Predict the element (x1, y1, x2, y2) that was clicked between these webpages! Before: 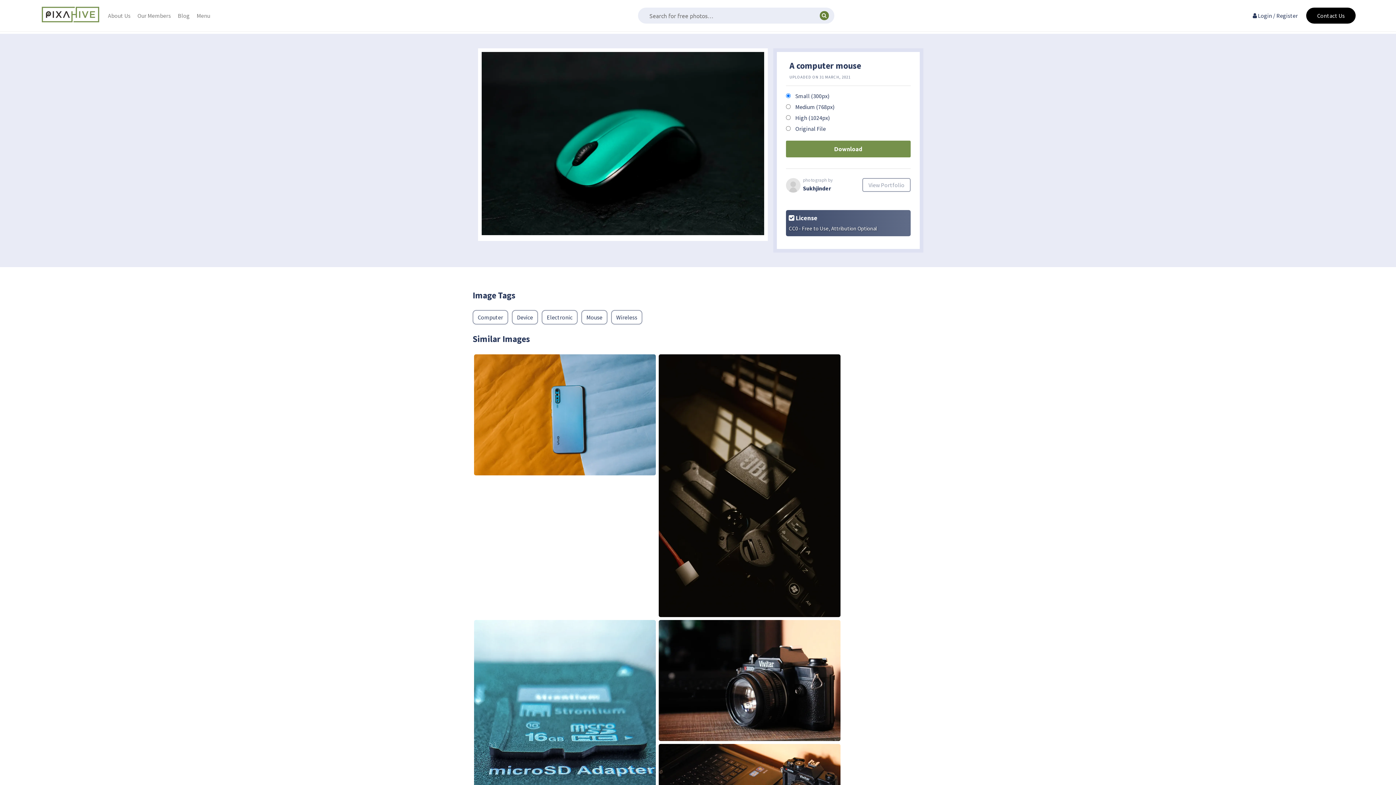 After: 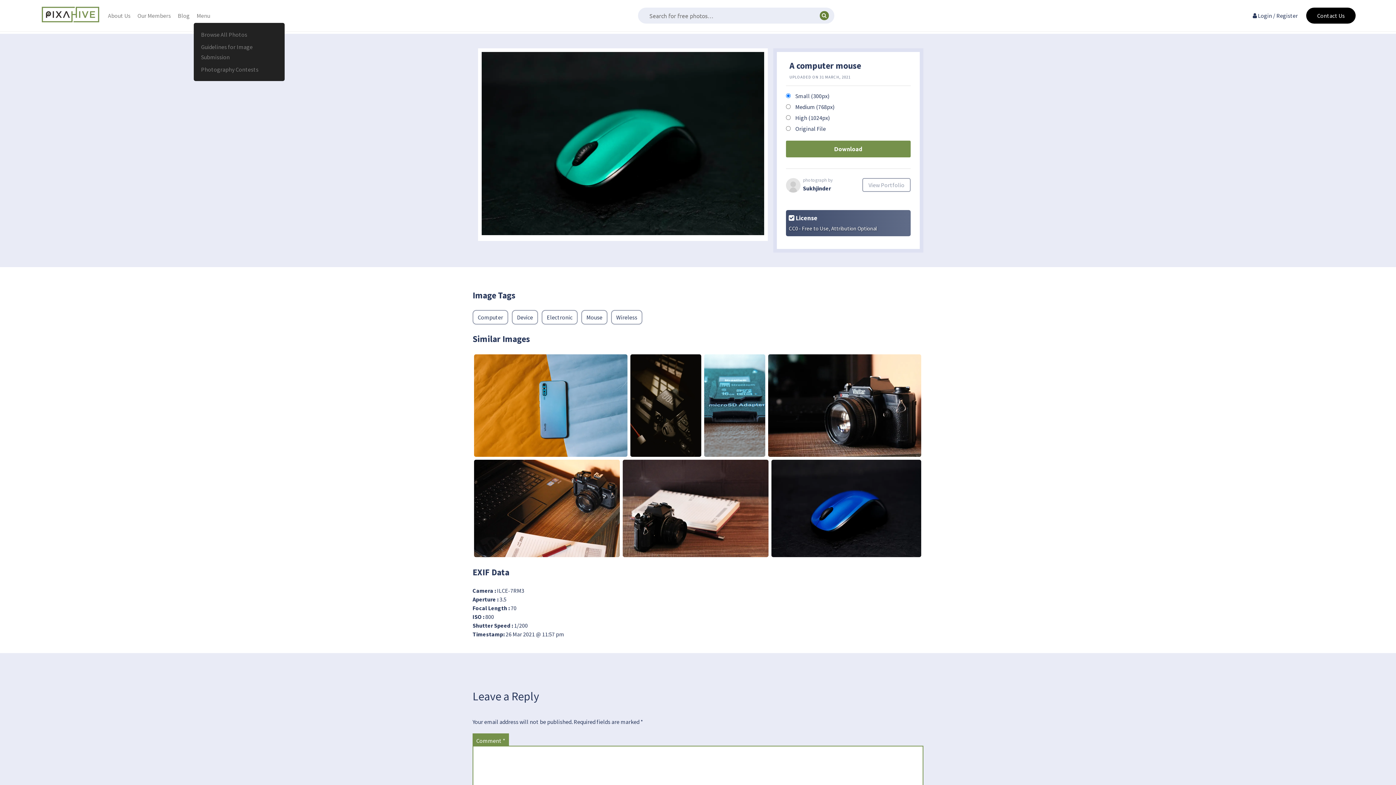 Action: label: Menu bbox: (193, 8, 213, 22)